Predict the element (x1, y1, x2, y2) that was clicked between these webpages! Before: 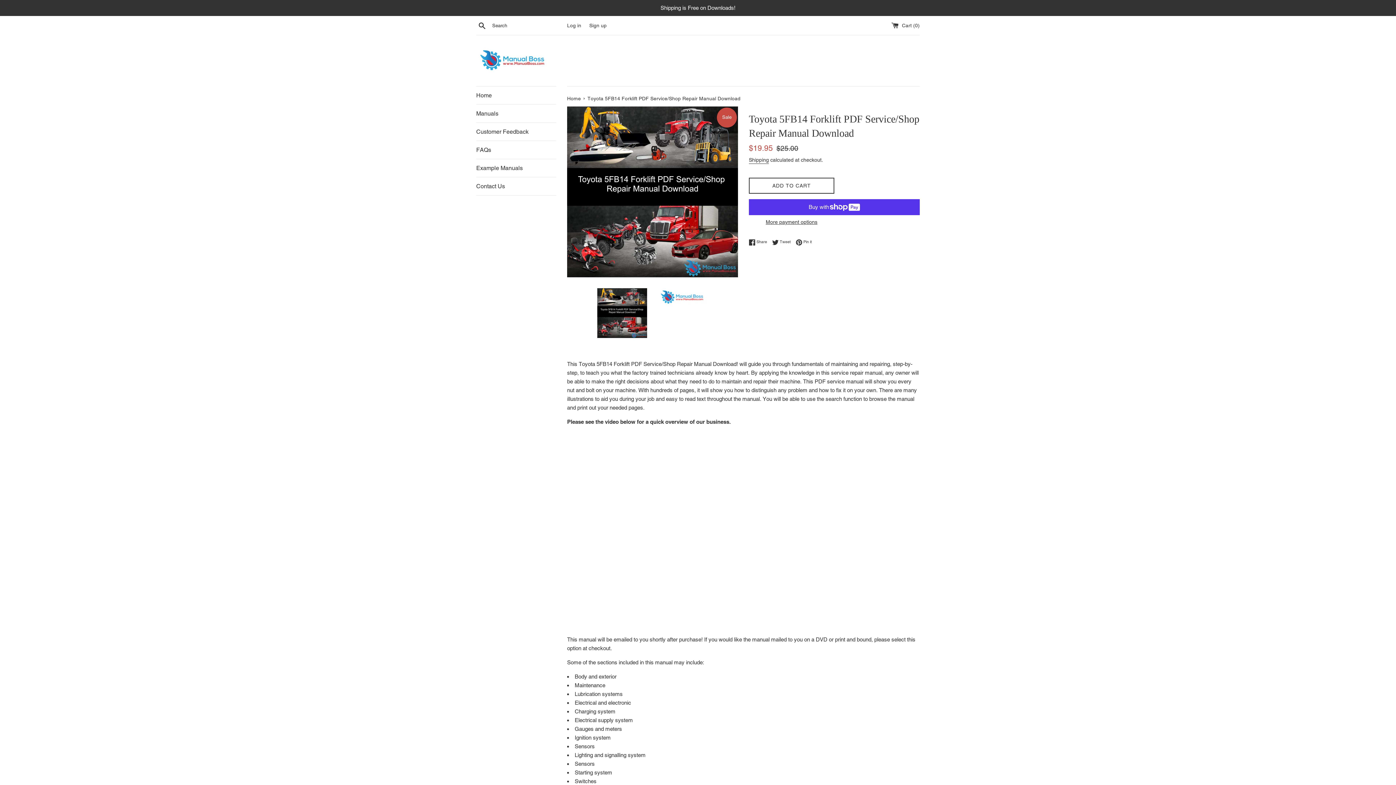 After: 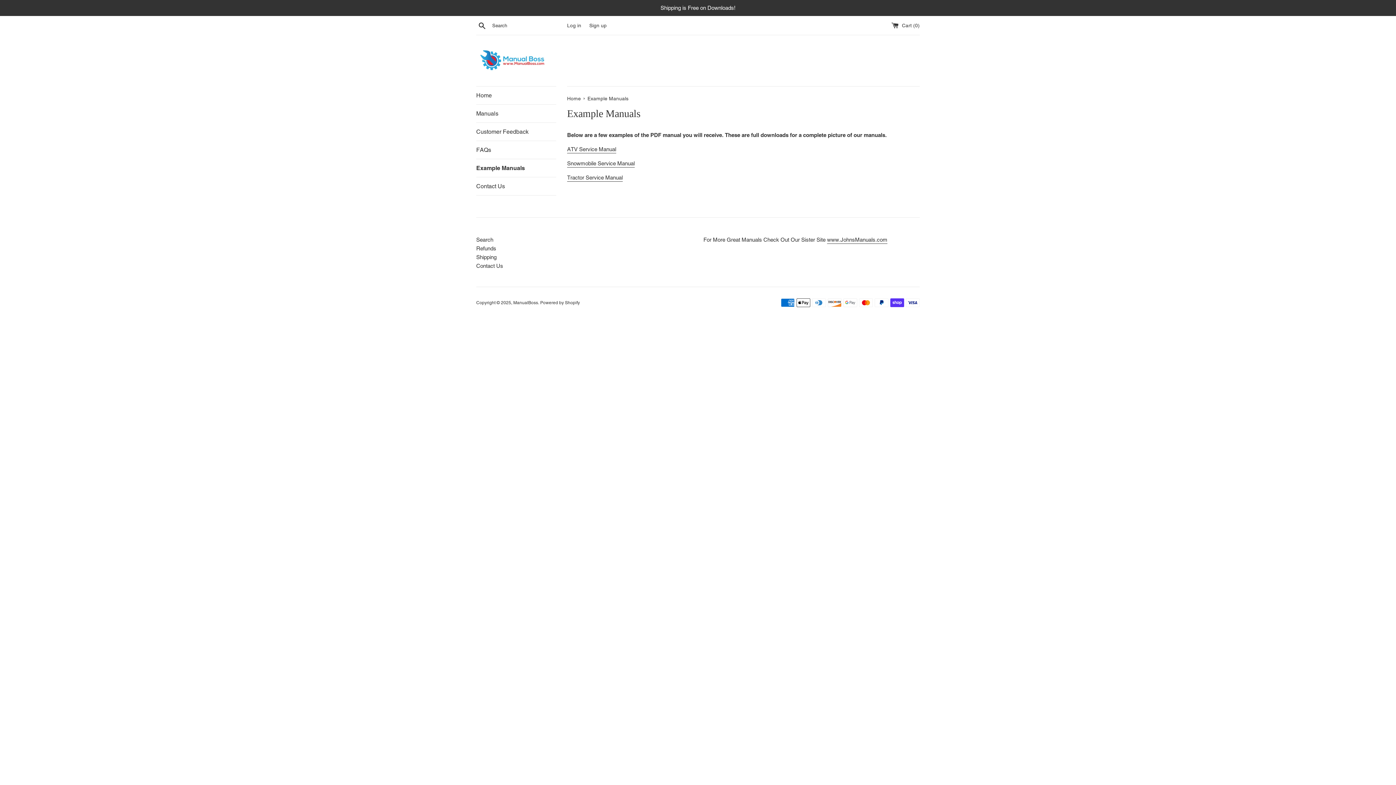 Action: label: Example Manuals bbox: (476, 159, 556, 177)